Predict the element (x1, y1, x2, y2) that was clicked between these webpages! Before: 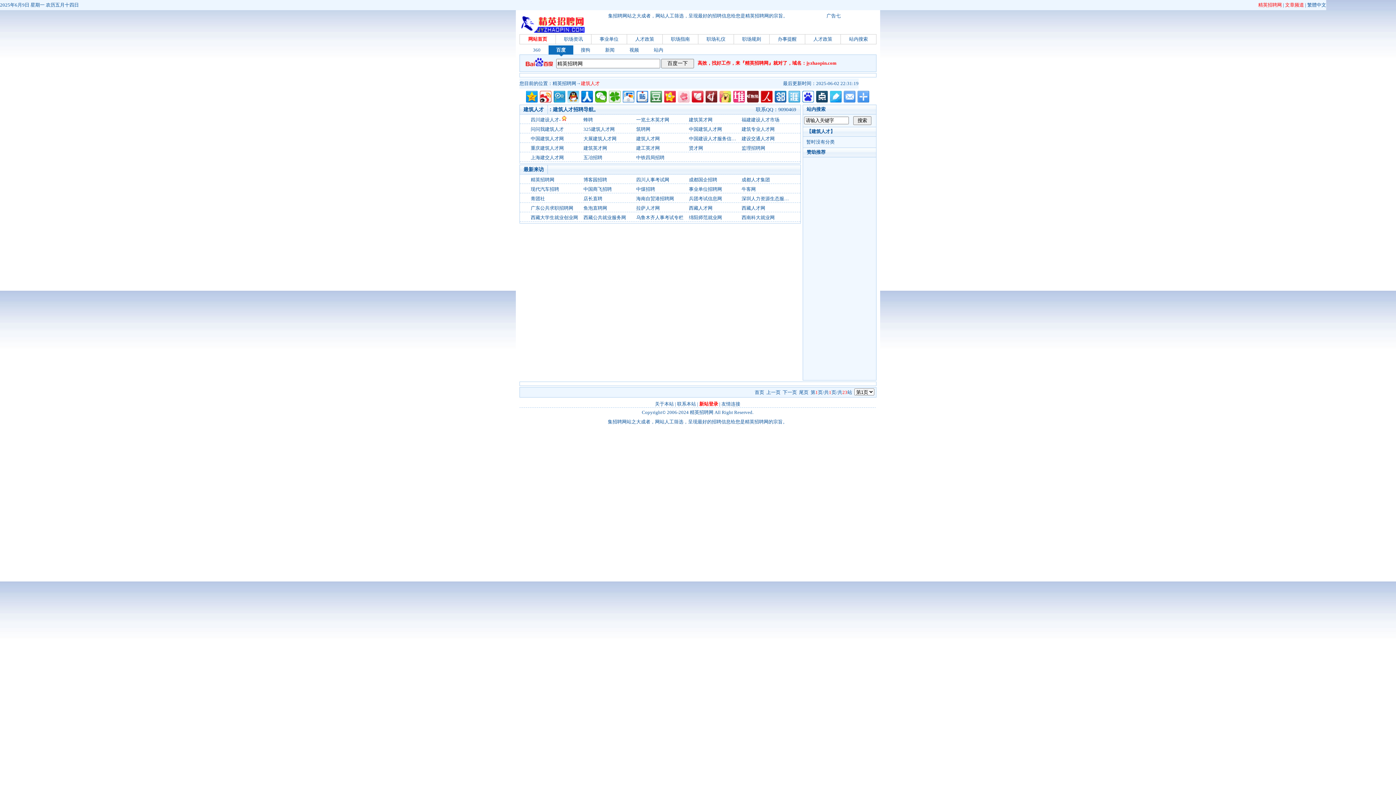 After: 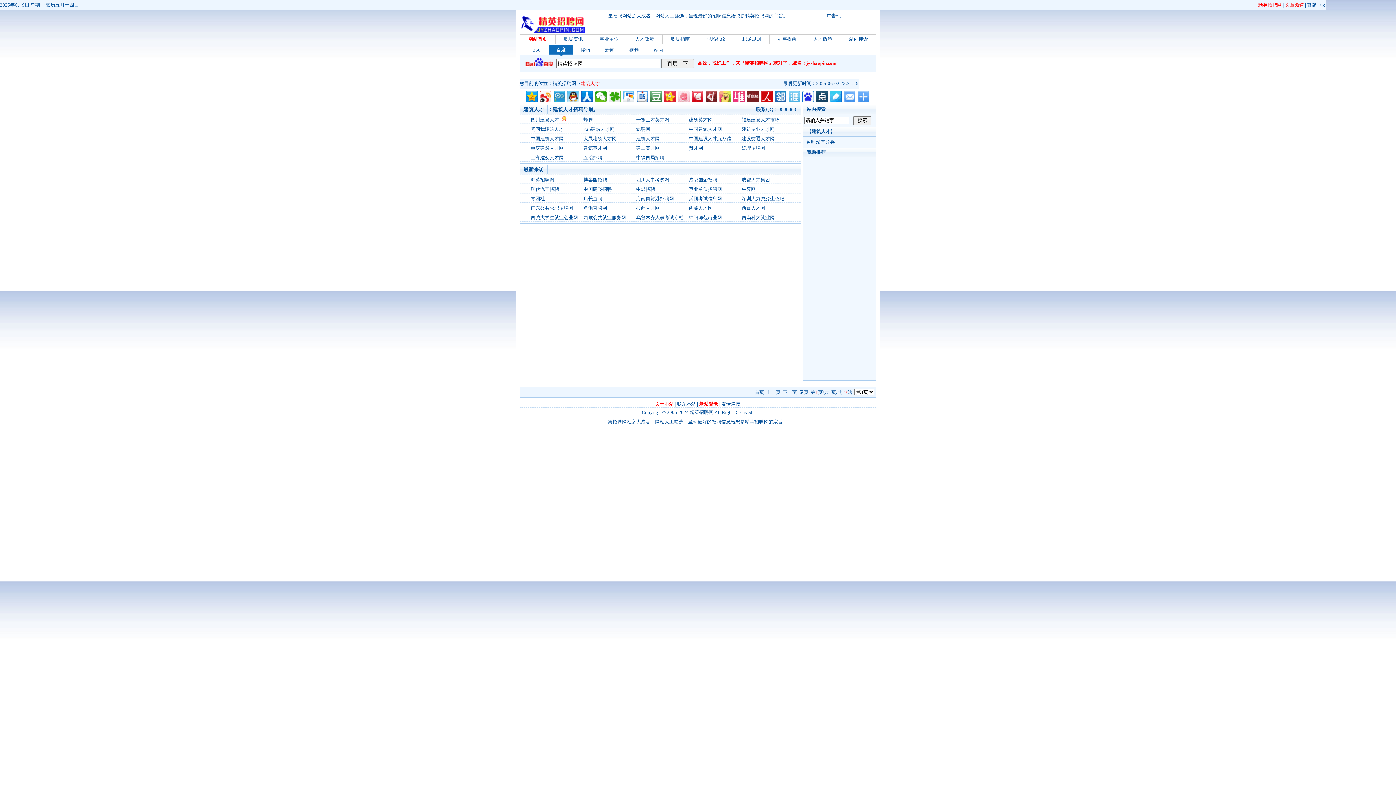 Action: bbox: (655, 401, 674, 406) label: 关于本站